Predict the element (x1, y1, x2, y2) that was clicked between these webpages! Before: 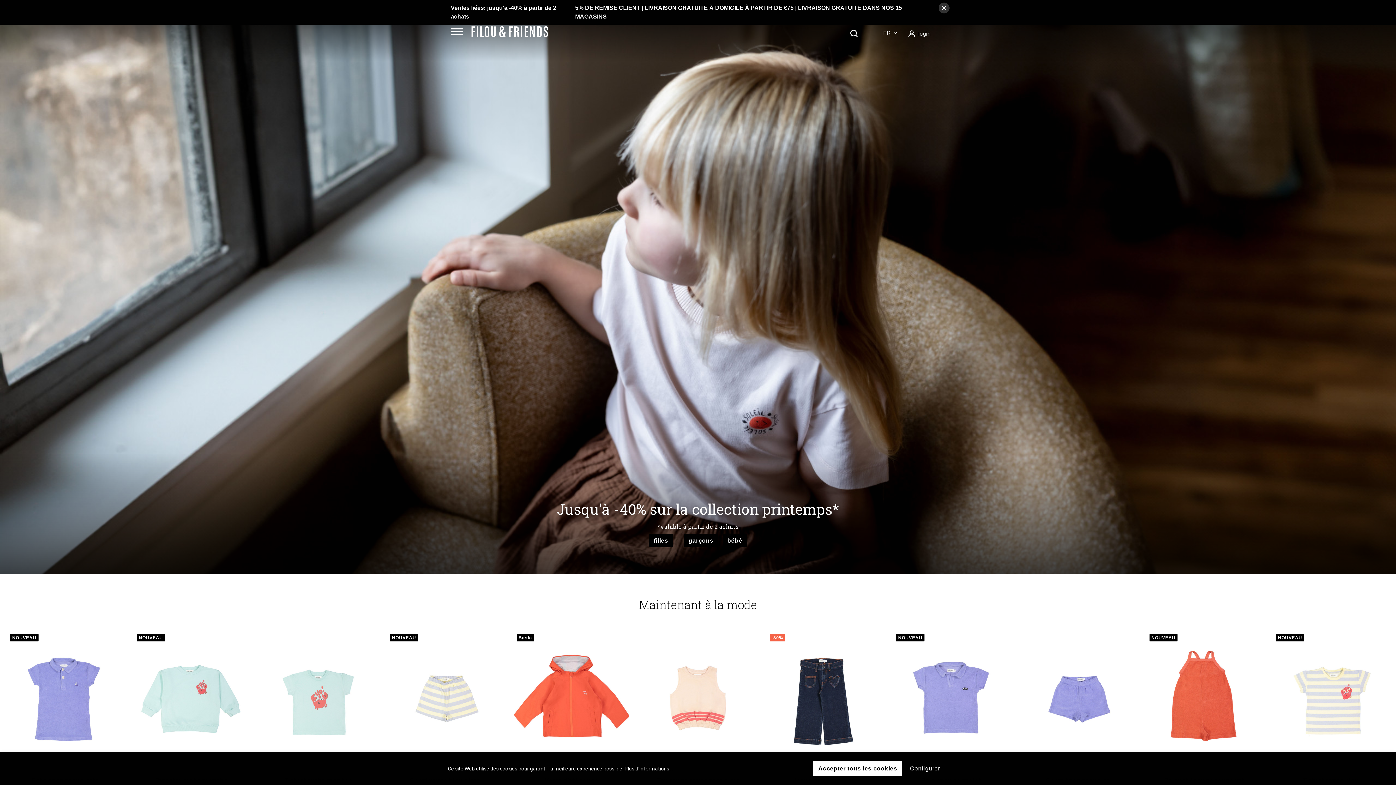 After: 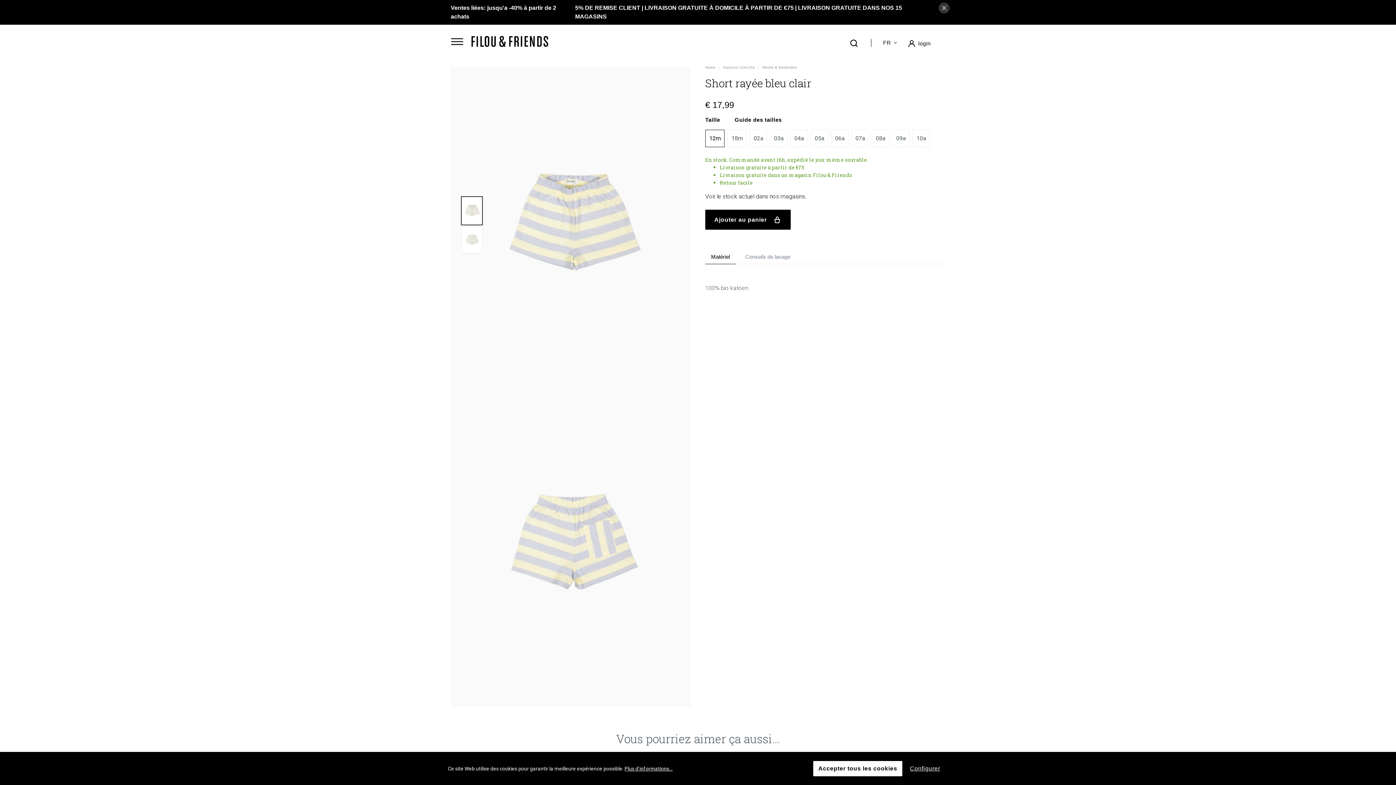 Action: bbox: (387, 631, 502, 770)